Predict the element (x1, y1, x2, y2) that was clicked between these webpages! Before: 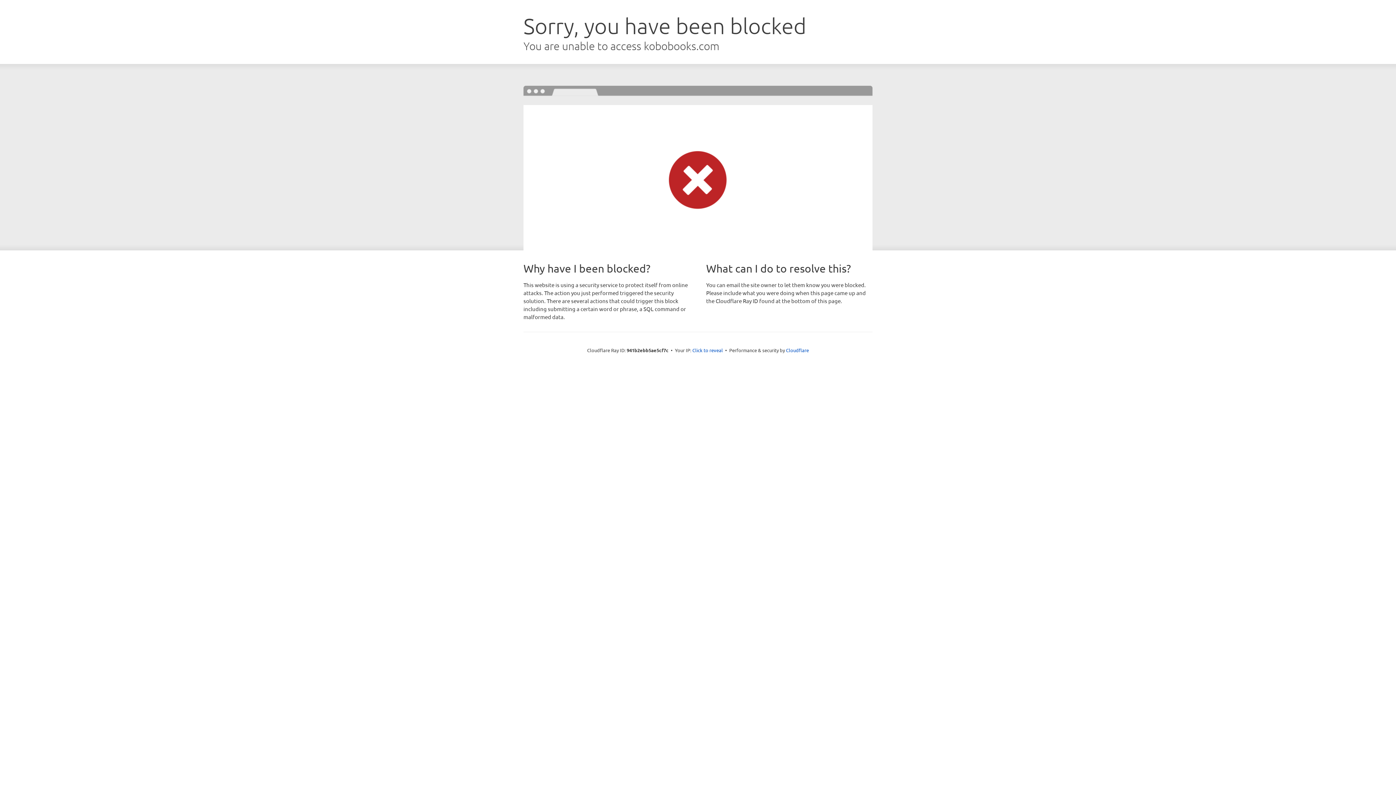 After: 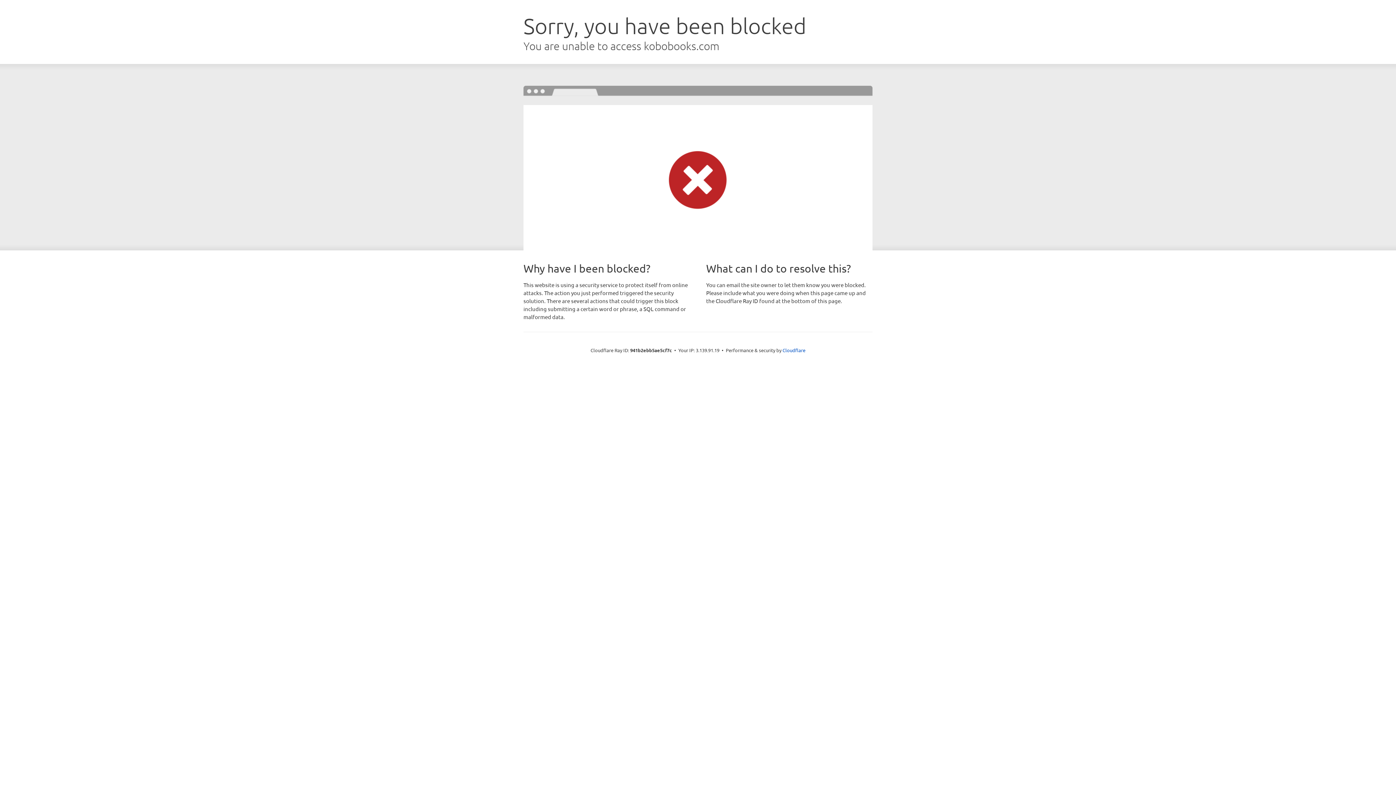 Action: bbox: (692, 346, 723, 353) label: Click to reveal